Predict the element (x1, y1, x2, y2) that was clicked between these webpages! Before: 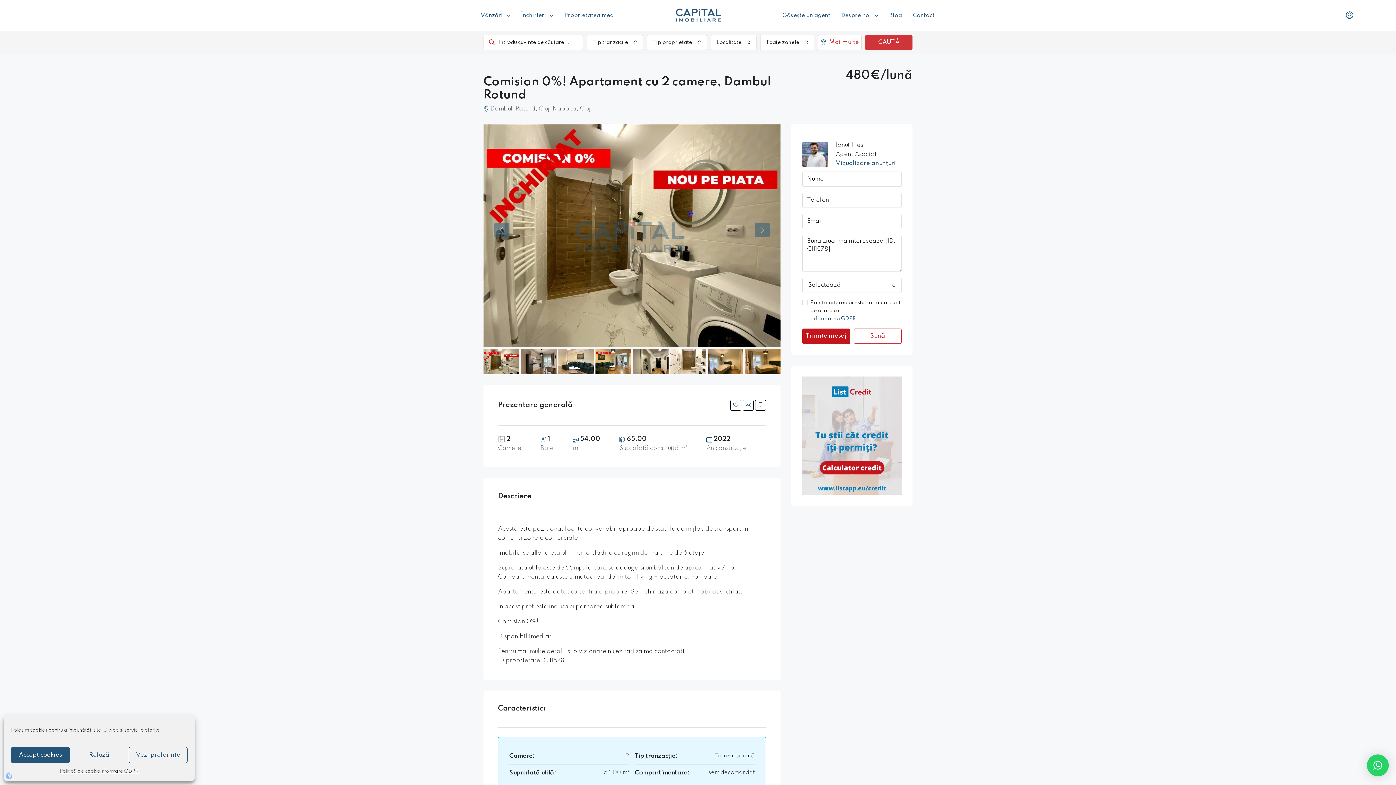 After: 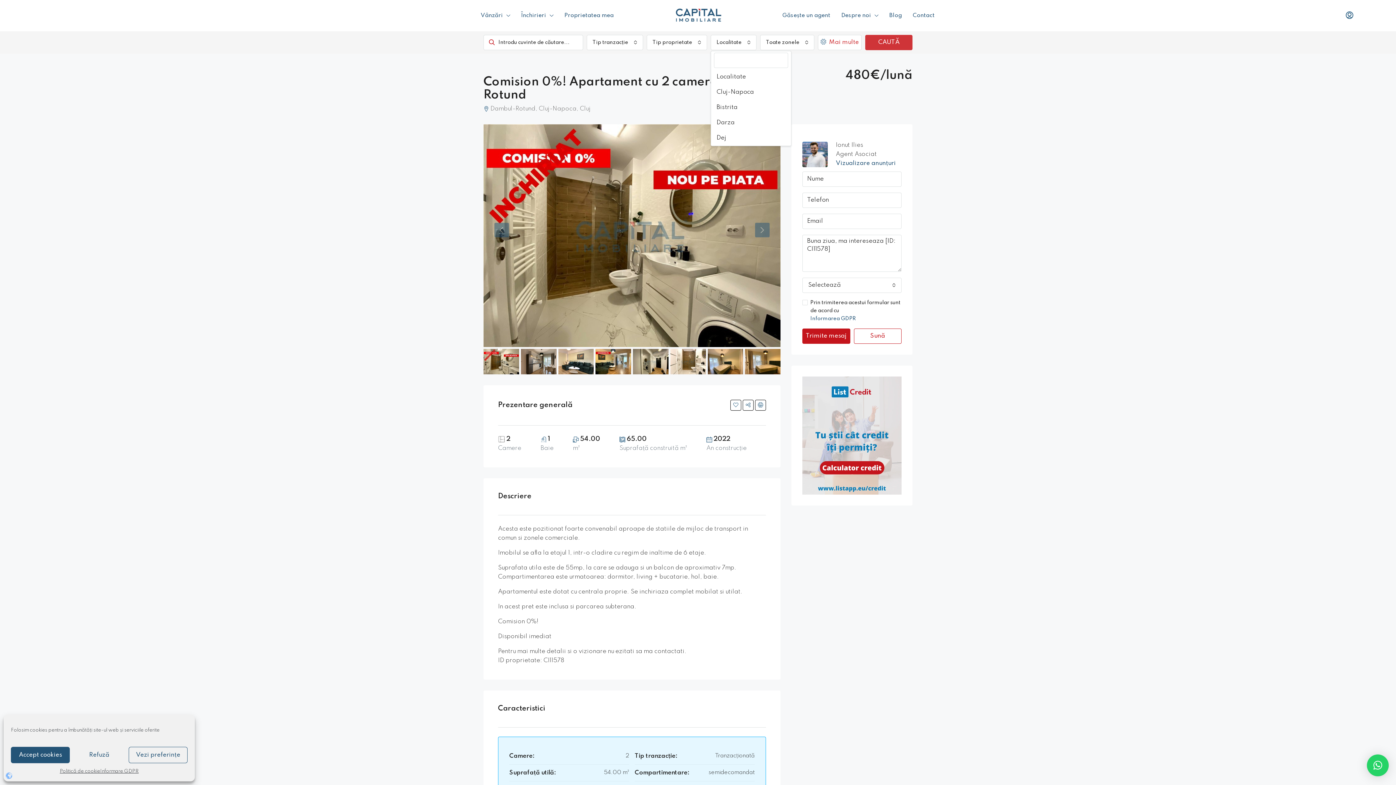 Action: label: Localitate bbox: (710, 34, 756, 50)